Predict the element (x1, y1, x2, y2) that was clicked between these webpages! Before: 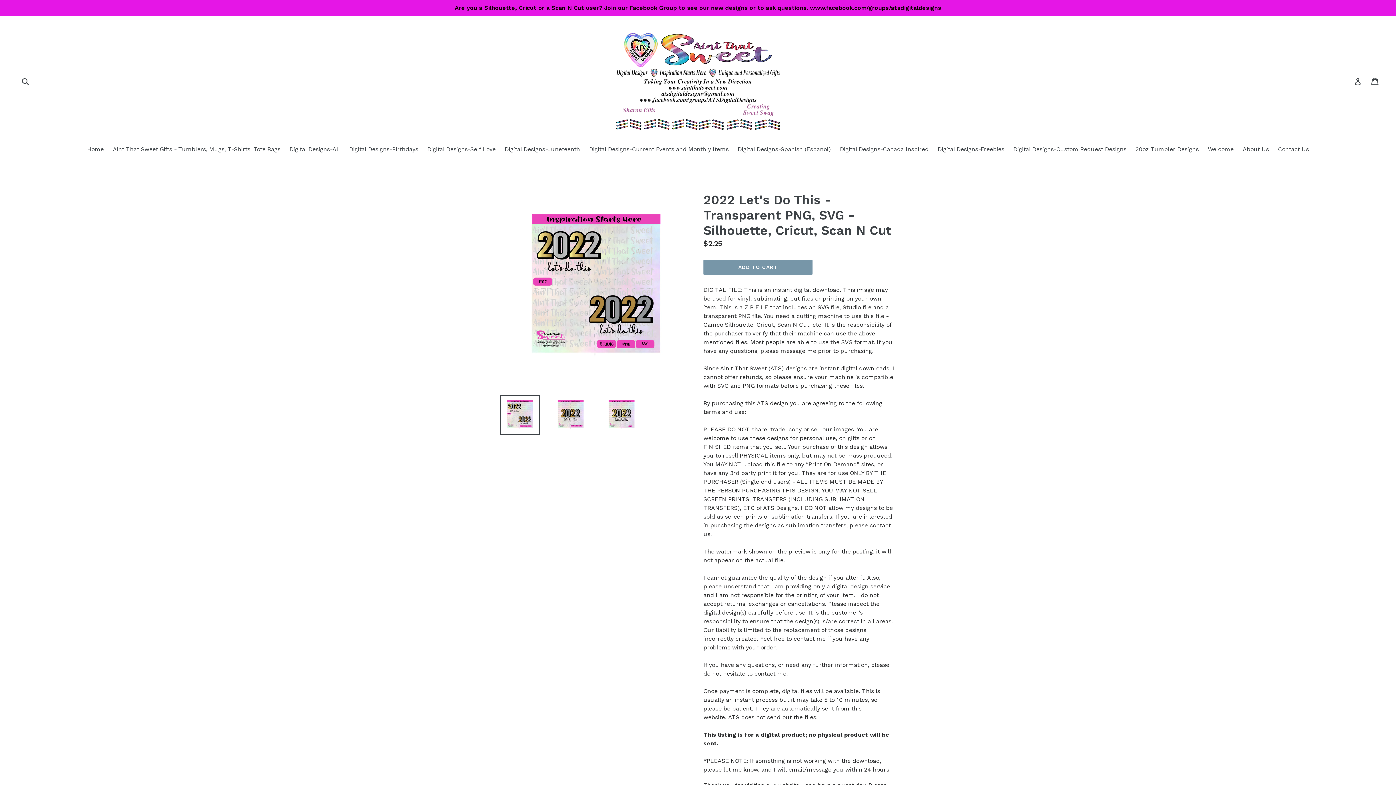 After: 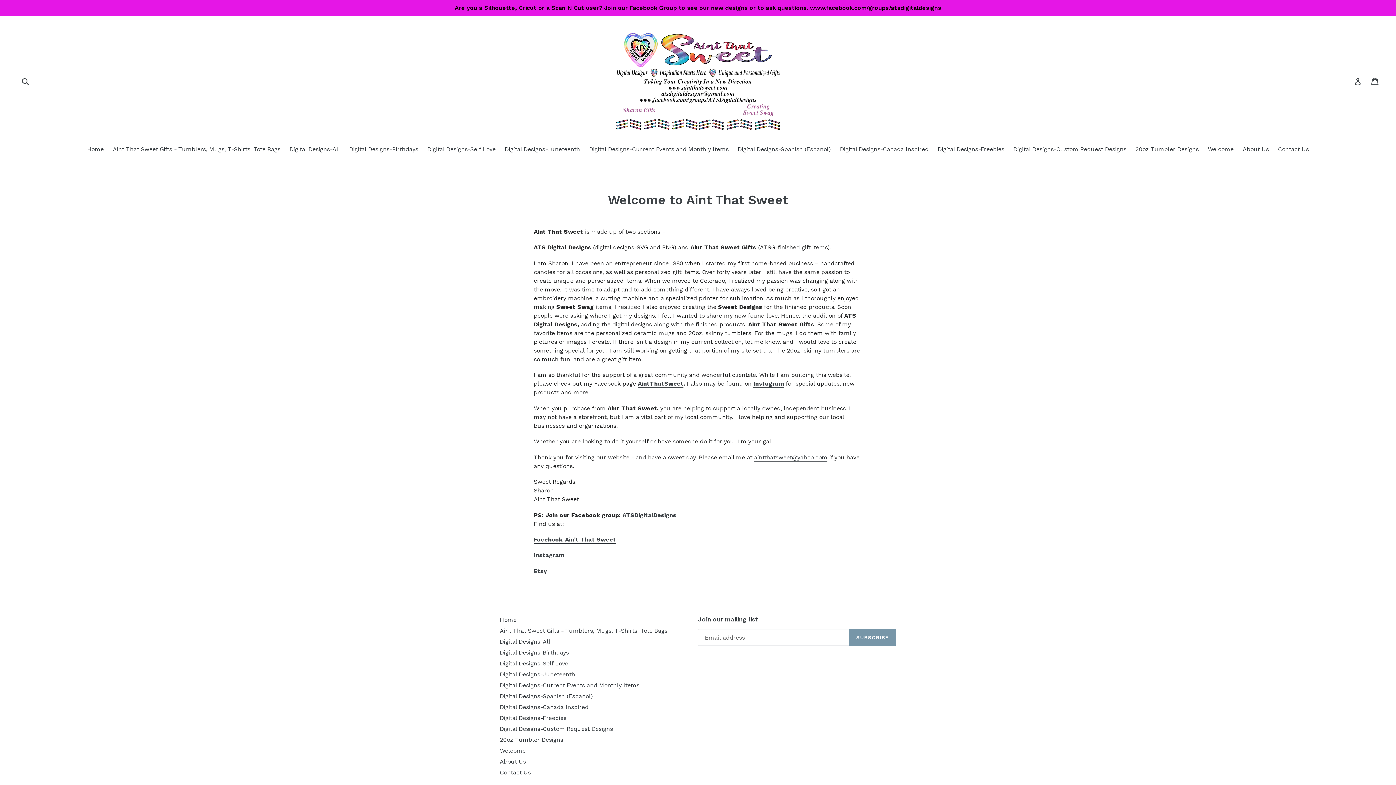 Action: bbox: (1204, 145, 1237, 154) label: Welcome